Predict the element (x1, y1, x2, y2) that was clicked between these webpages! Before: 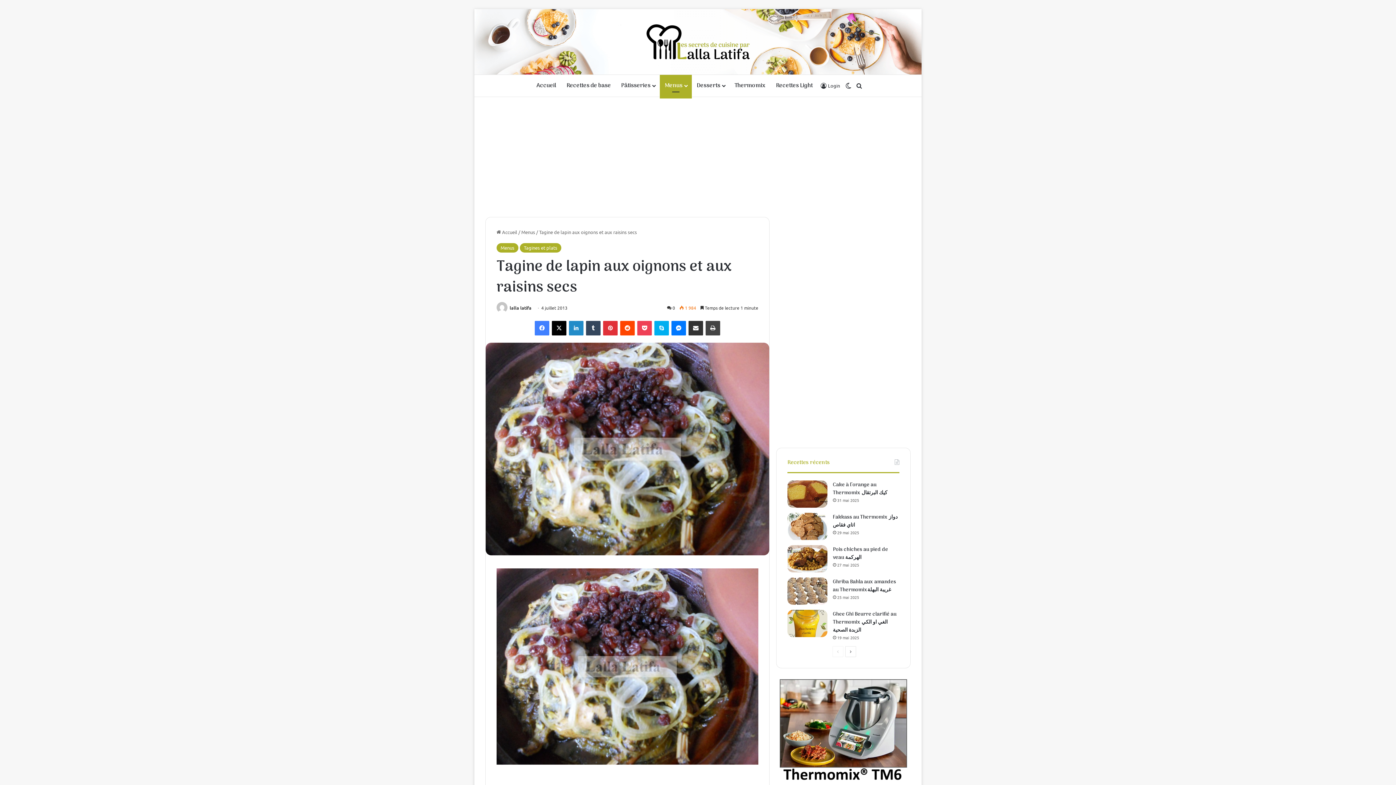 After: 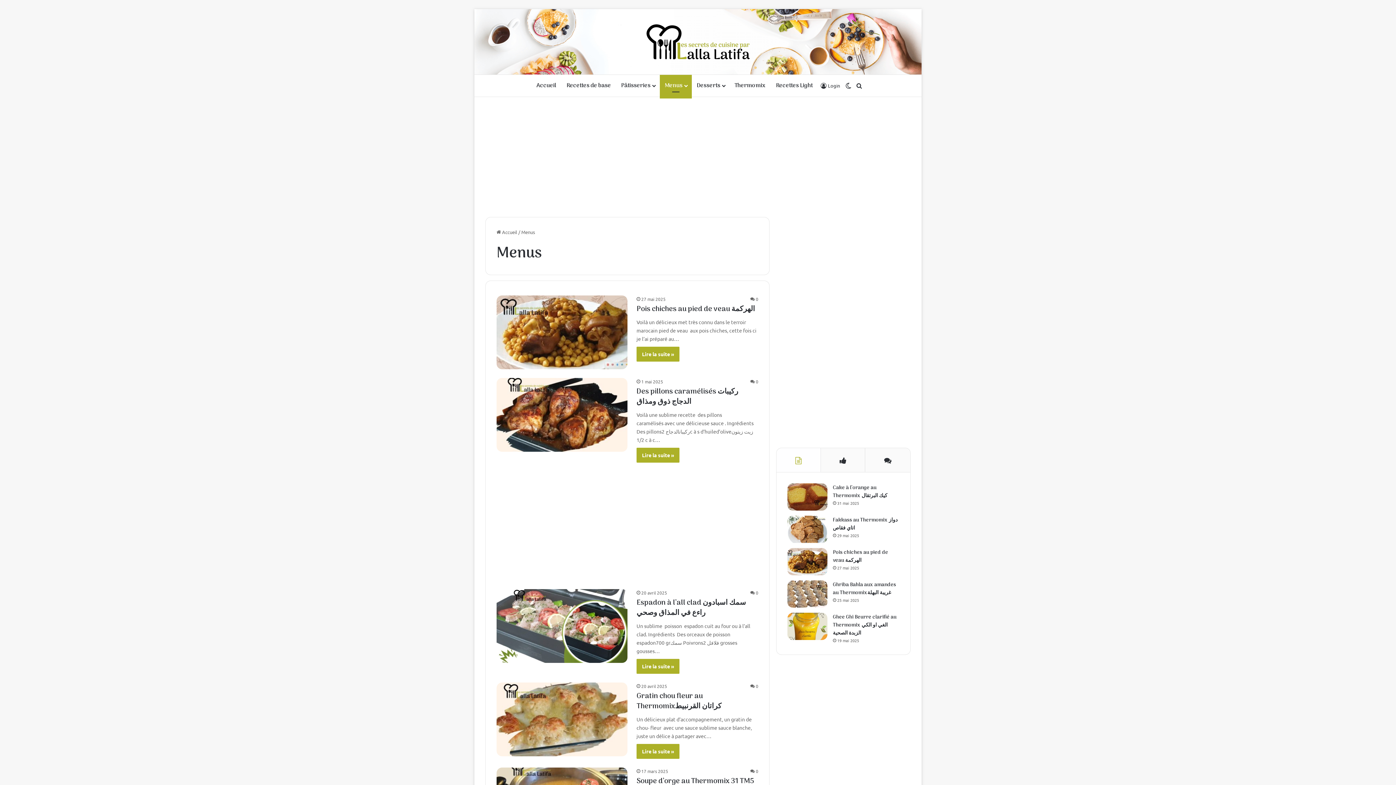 Action: label: Menus bbox: (521, 229, 535, 235)